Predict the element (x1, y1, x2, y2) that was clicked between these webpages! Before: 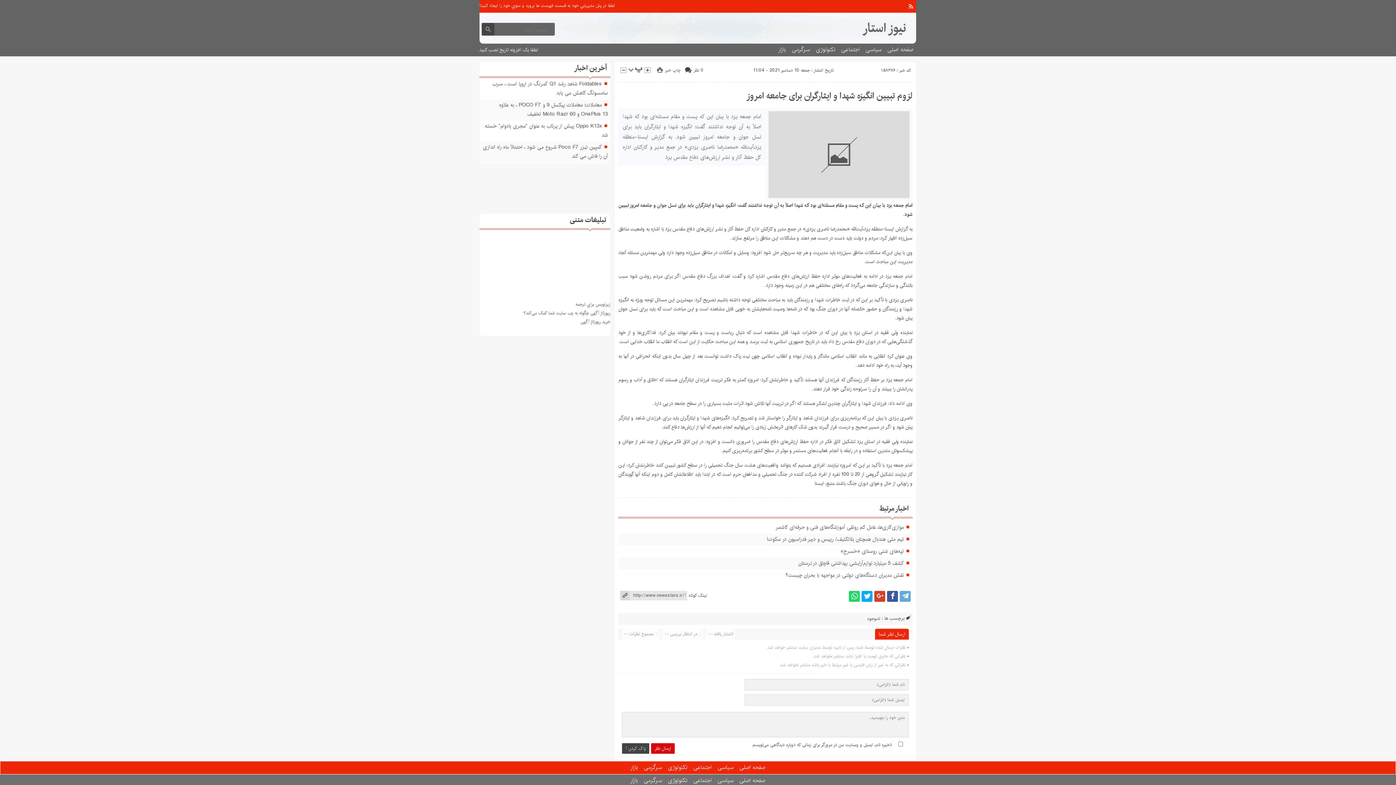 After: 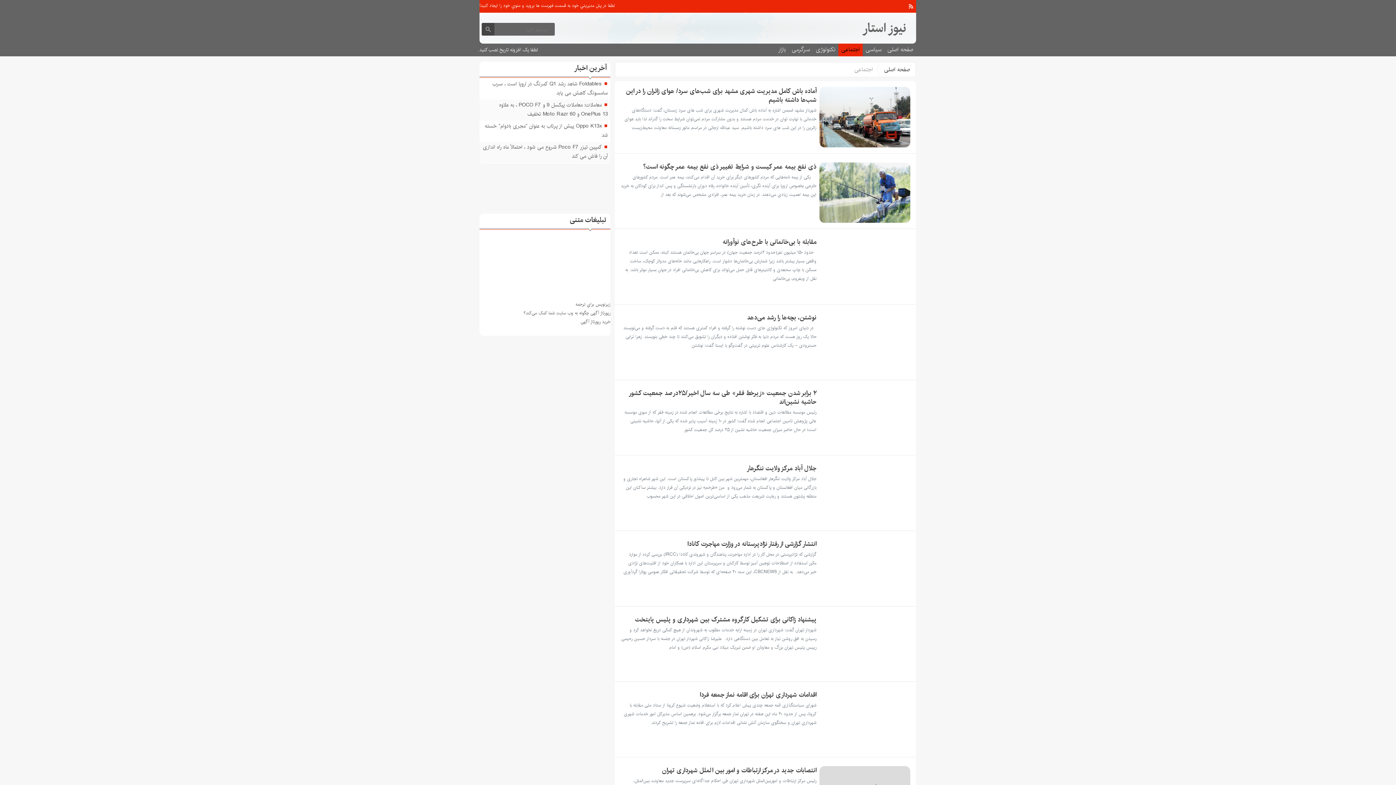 Action: label: اجتماعی bbox: (690, 761, 714, 774)